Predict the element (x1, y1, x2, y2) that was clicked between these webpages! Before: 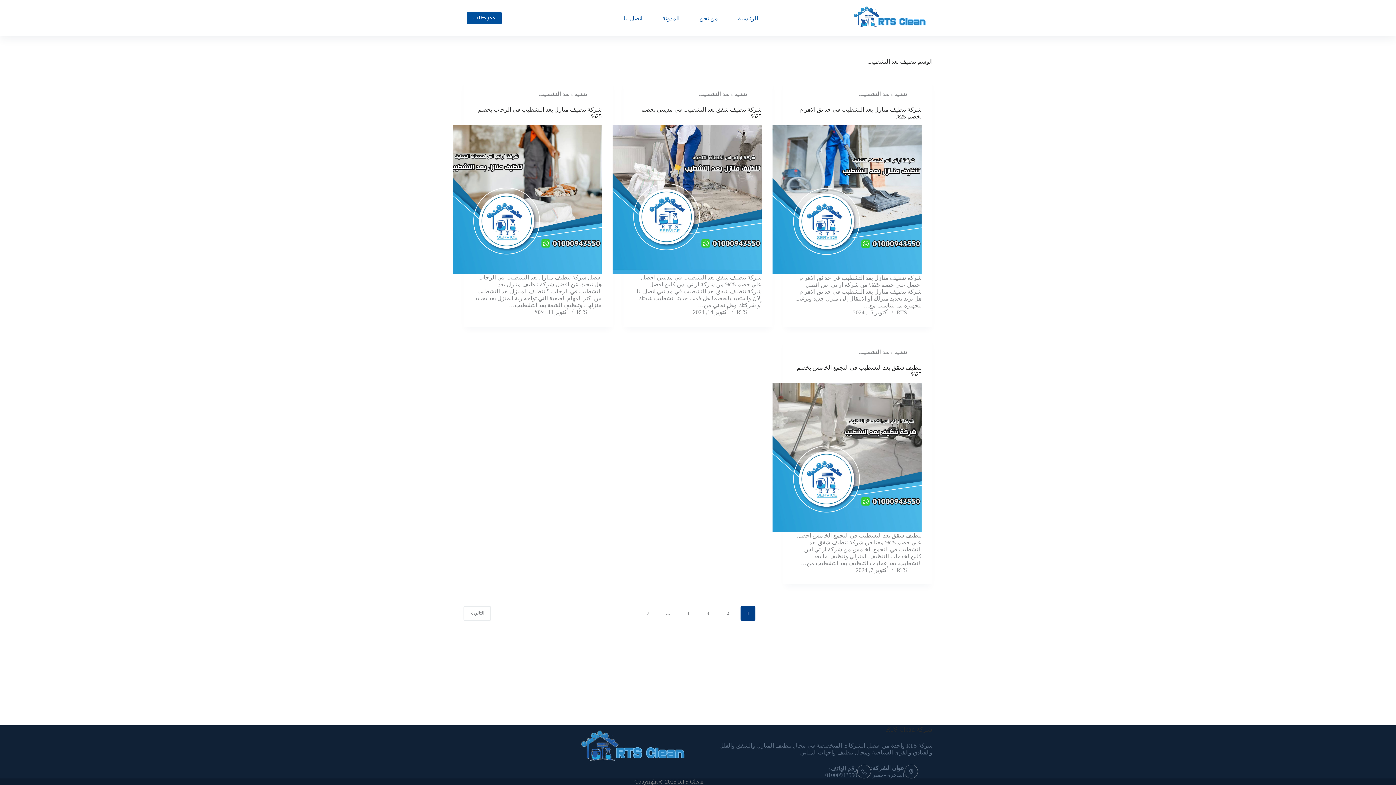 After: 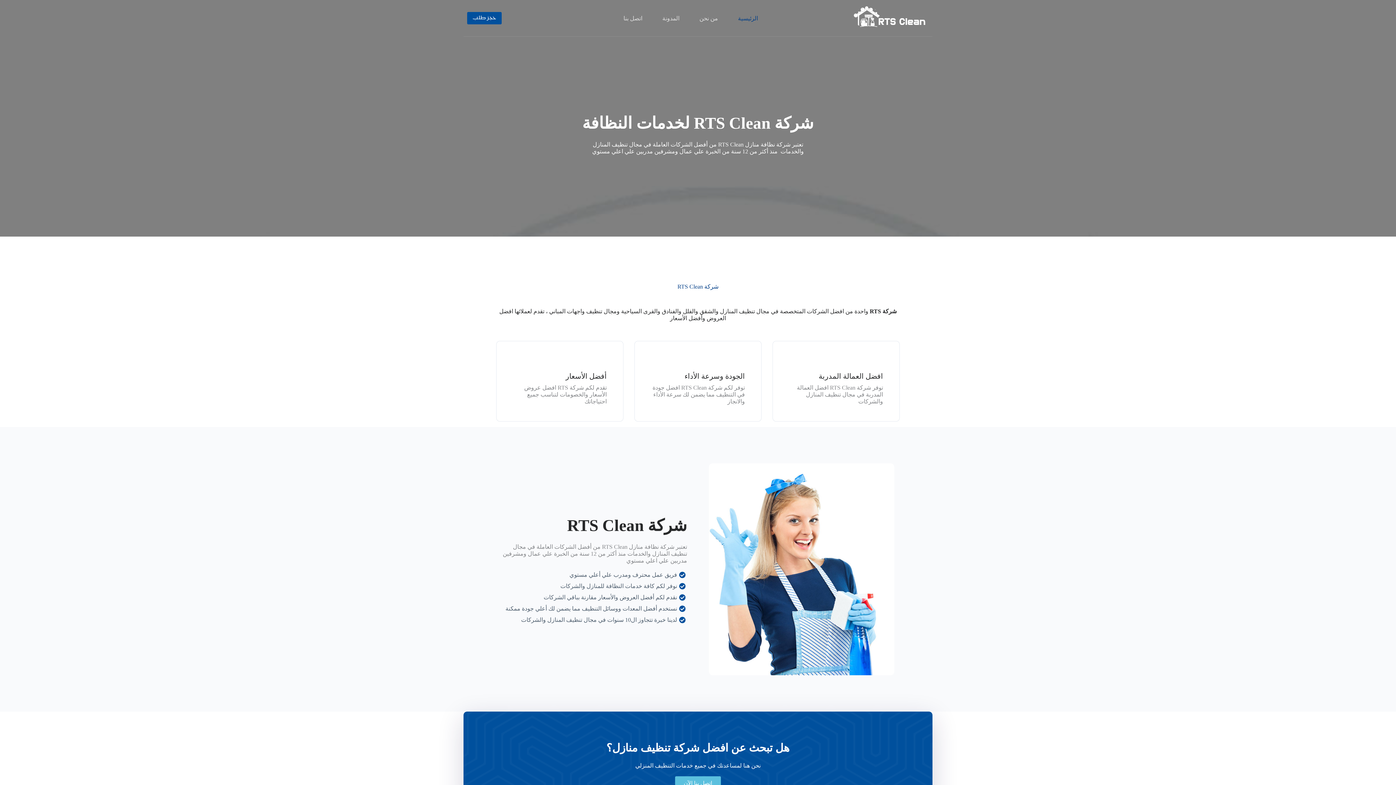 Action: label: RTS bbox: (896, 309, 907, 315)